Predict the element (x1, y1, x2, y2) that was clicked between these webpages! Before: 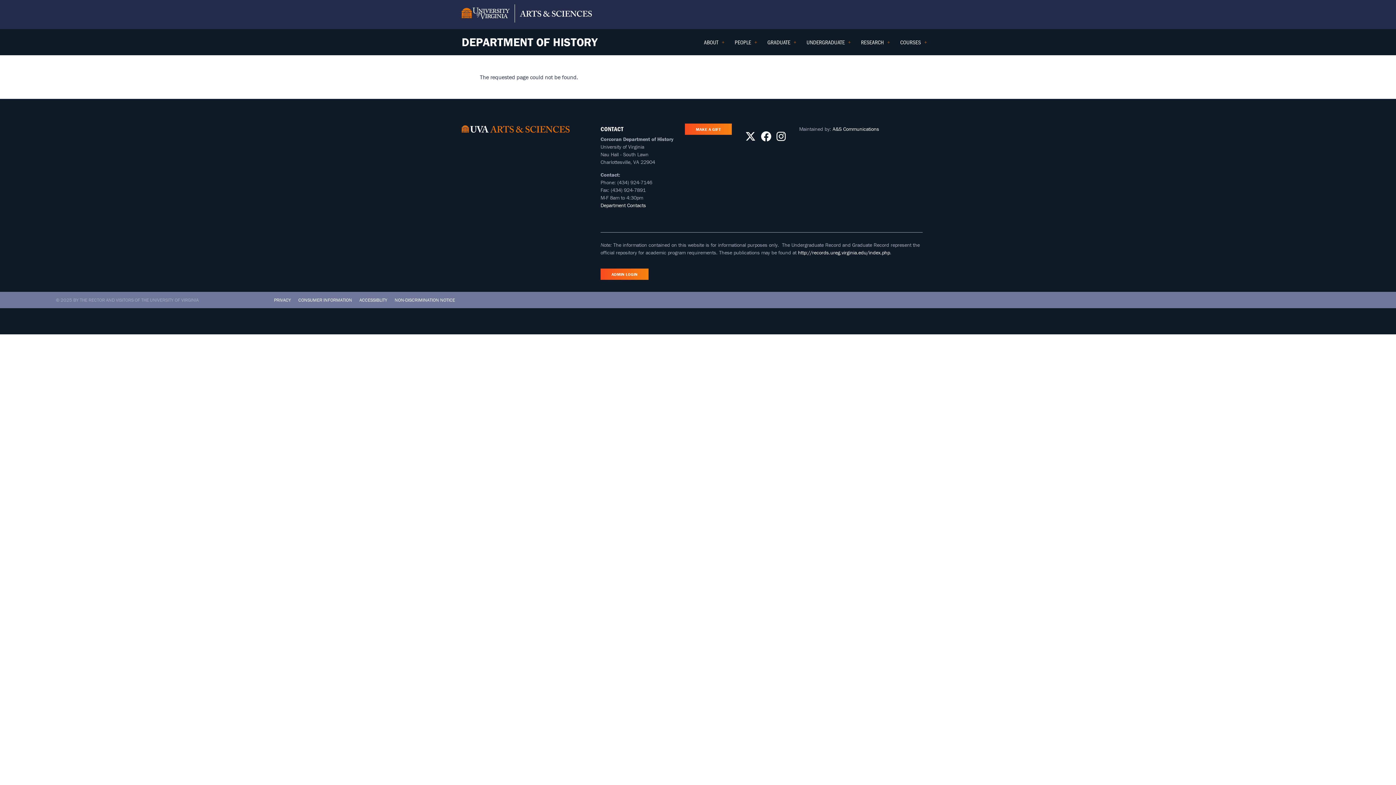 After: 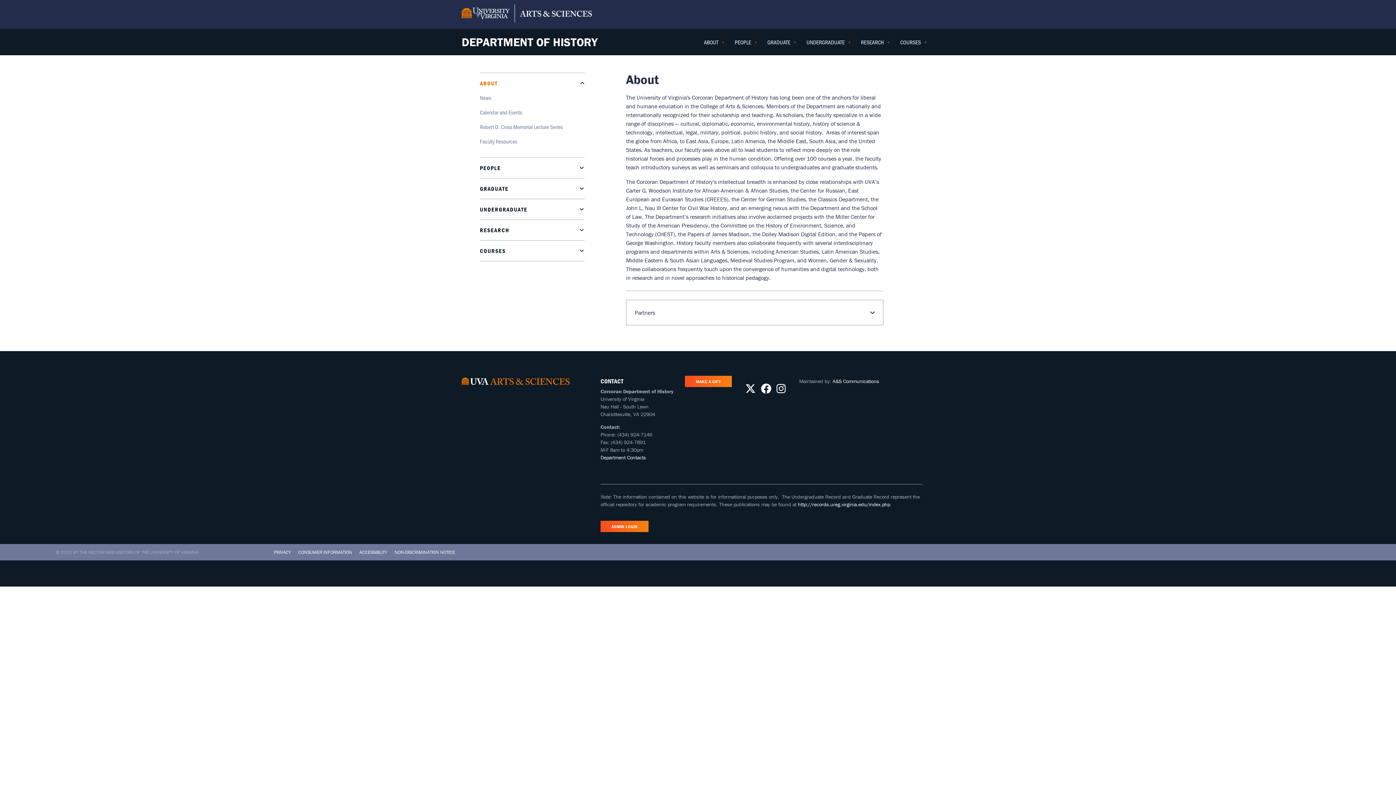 Action: bbox: (701, 33, 732, 50) label: ABOUT
»